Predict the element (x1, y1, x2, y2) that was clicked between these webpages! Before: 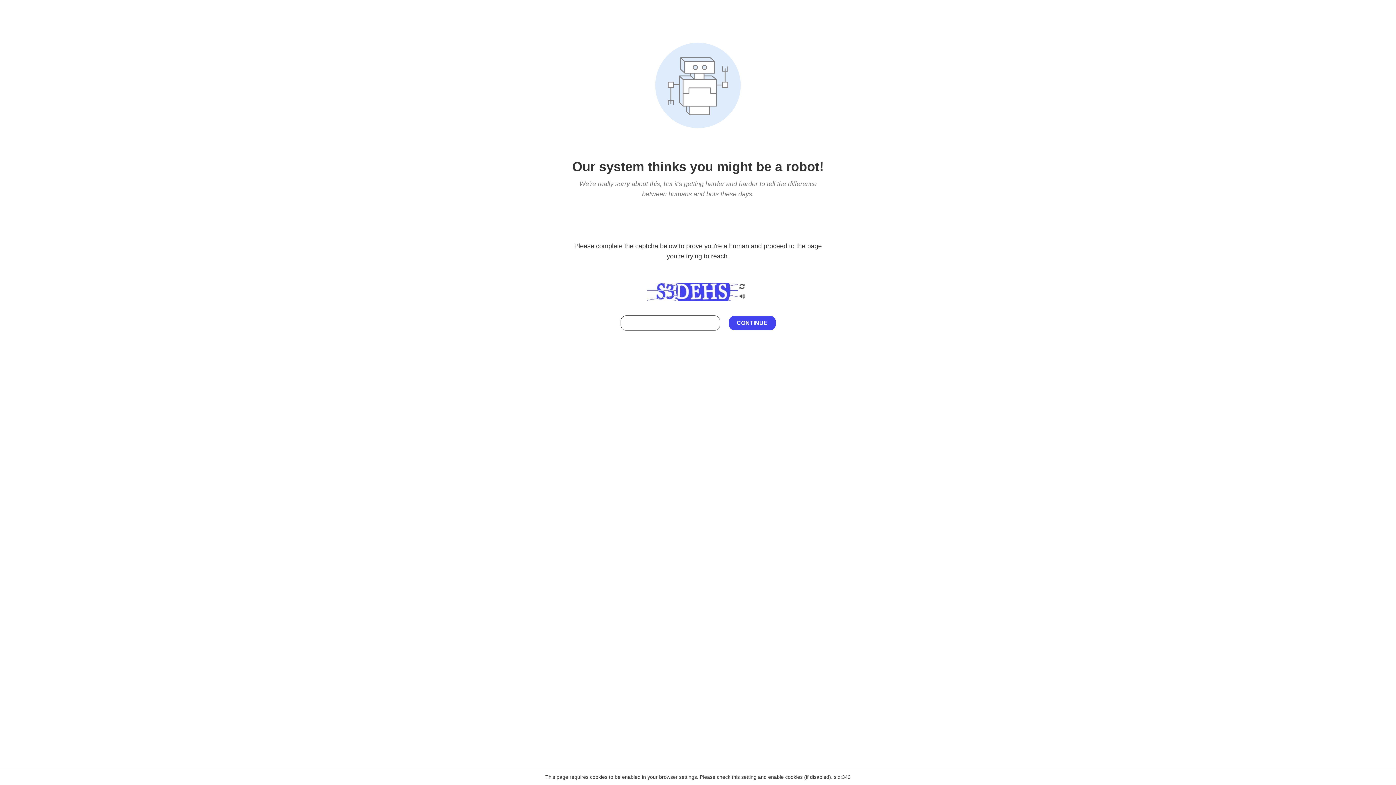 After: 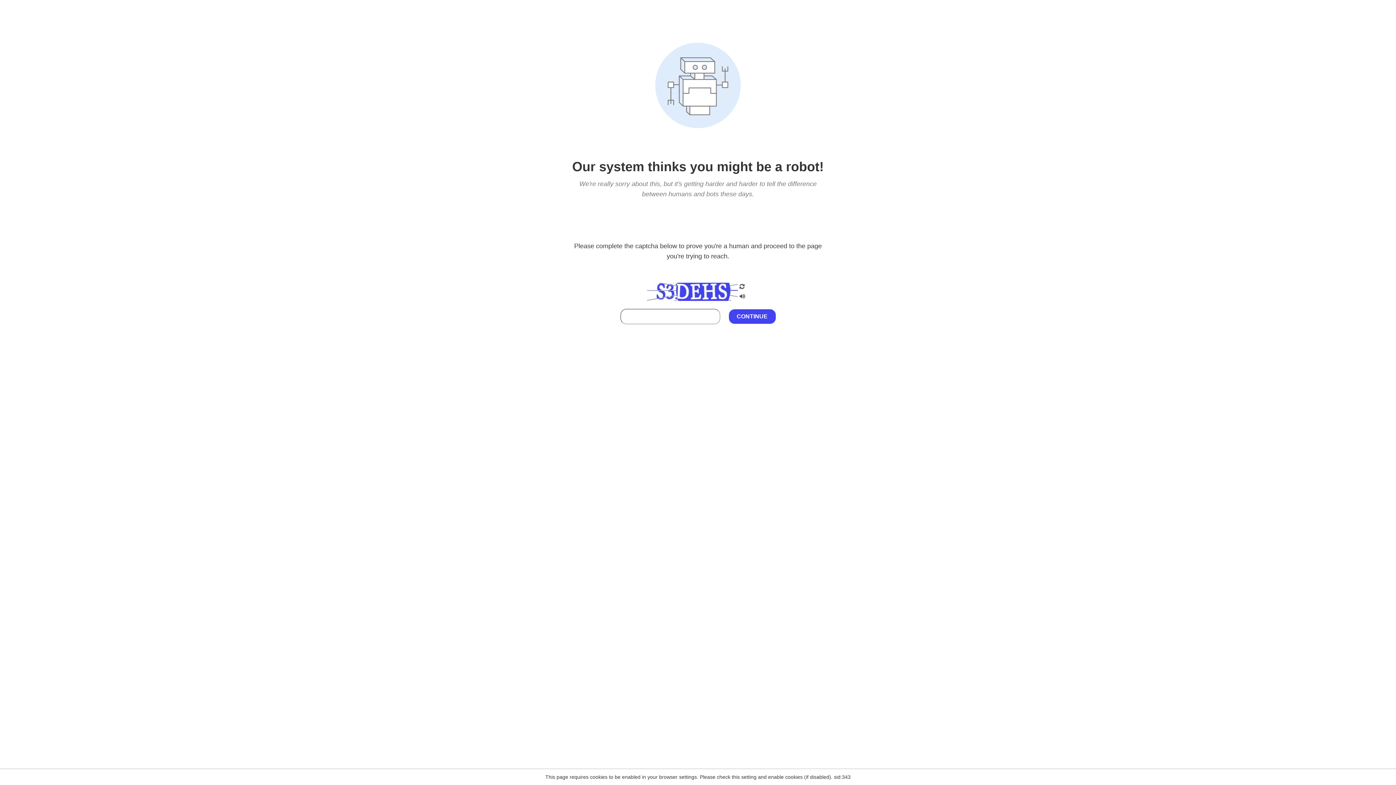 Action: bbox: (738, 212, 746, 219)